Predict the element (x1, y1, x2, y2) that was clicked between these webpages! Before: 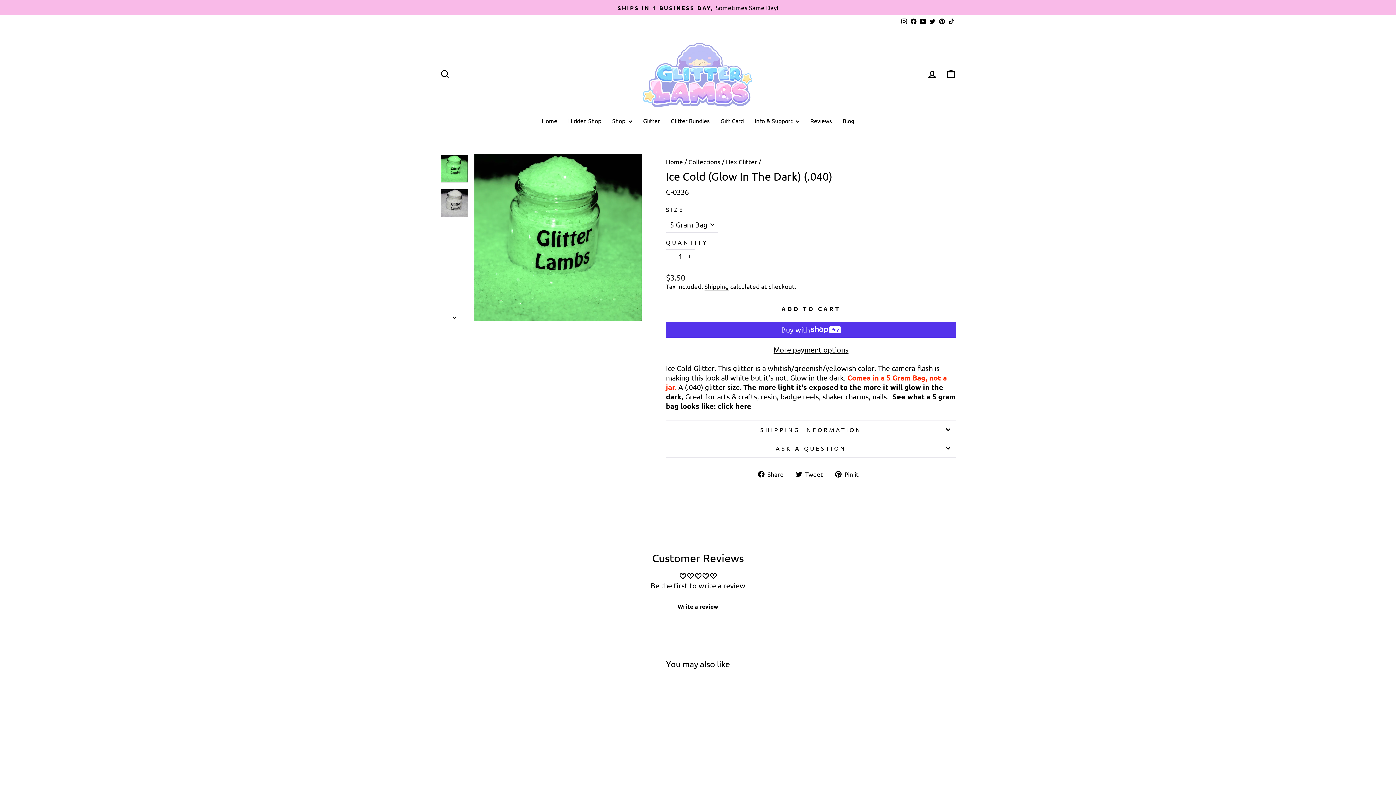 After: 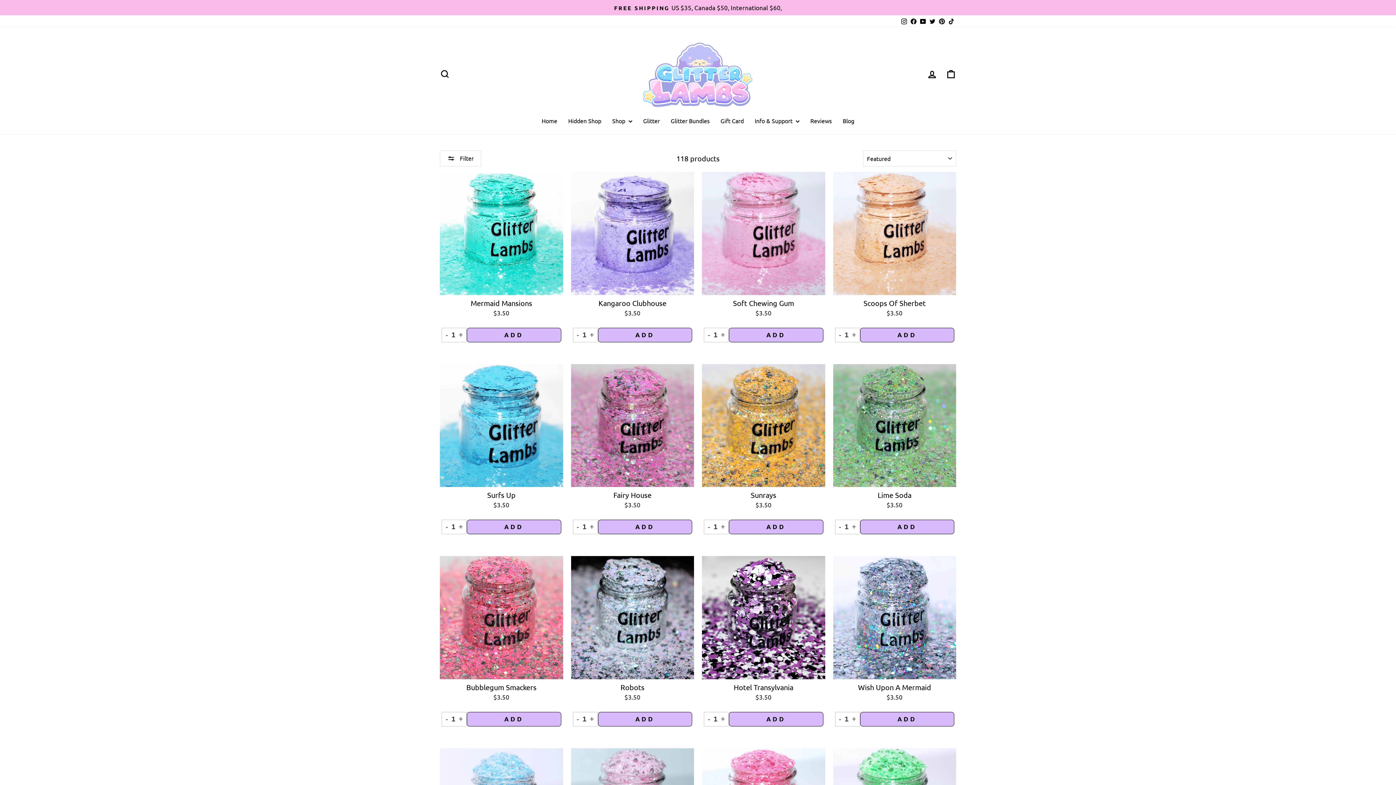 Action: bbox: (726, 157, 757, 165) label: Hex Glitter